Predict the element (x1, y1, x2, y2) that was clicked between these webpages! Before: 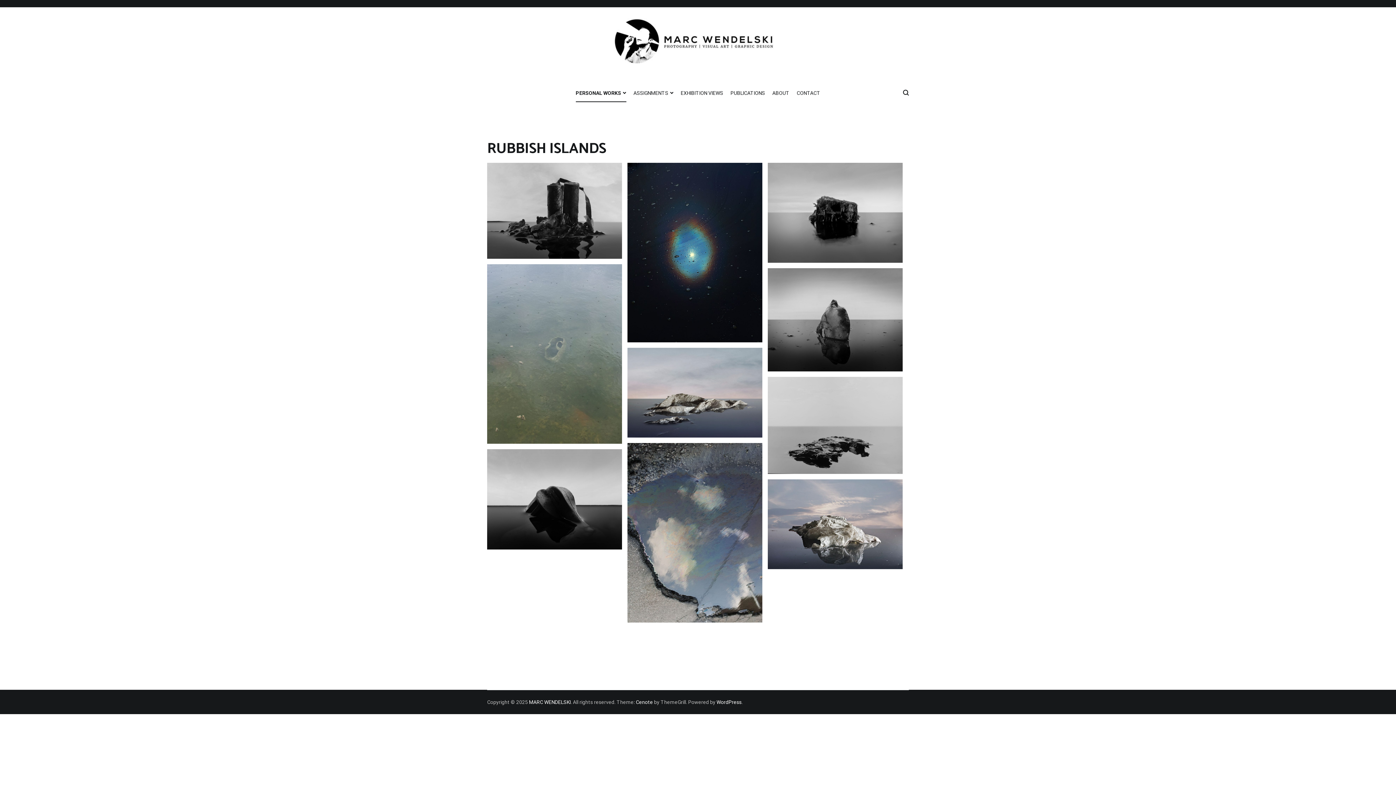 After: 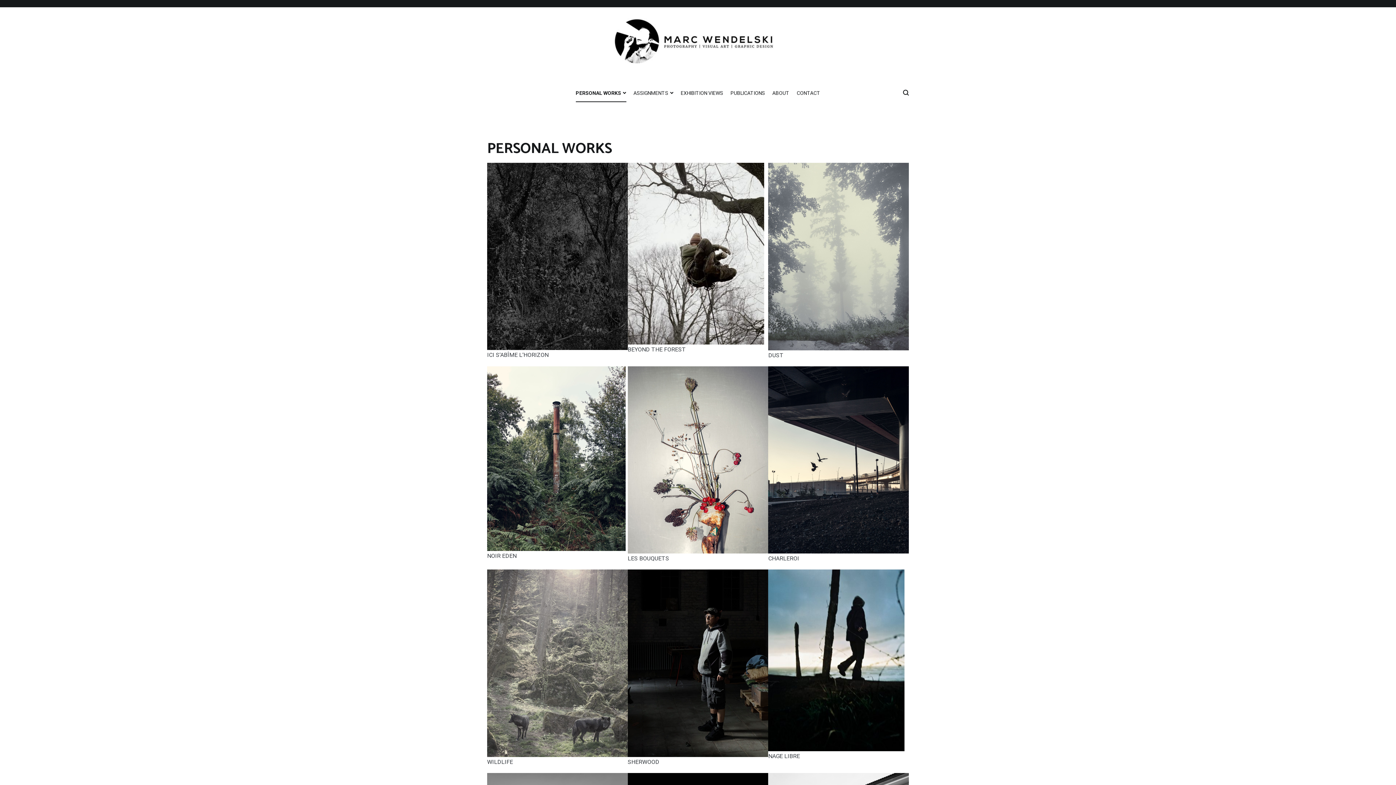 Action: label: MARC WENDELSKI bbox: (529, 699, 570, 705)